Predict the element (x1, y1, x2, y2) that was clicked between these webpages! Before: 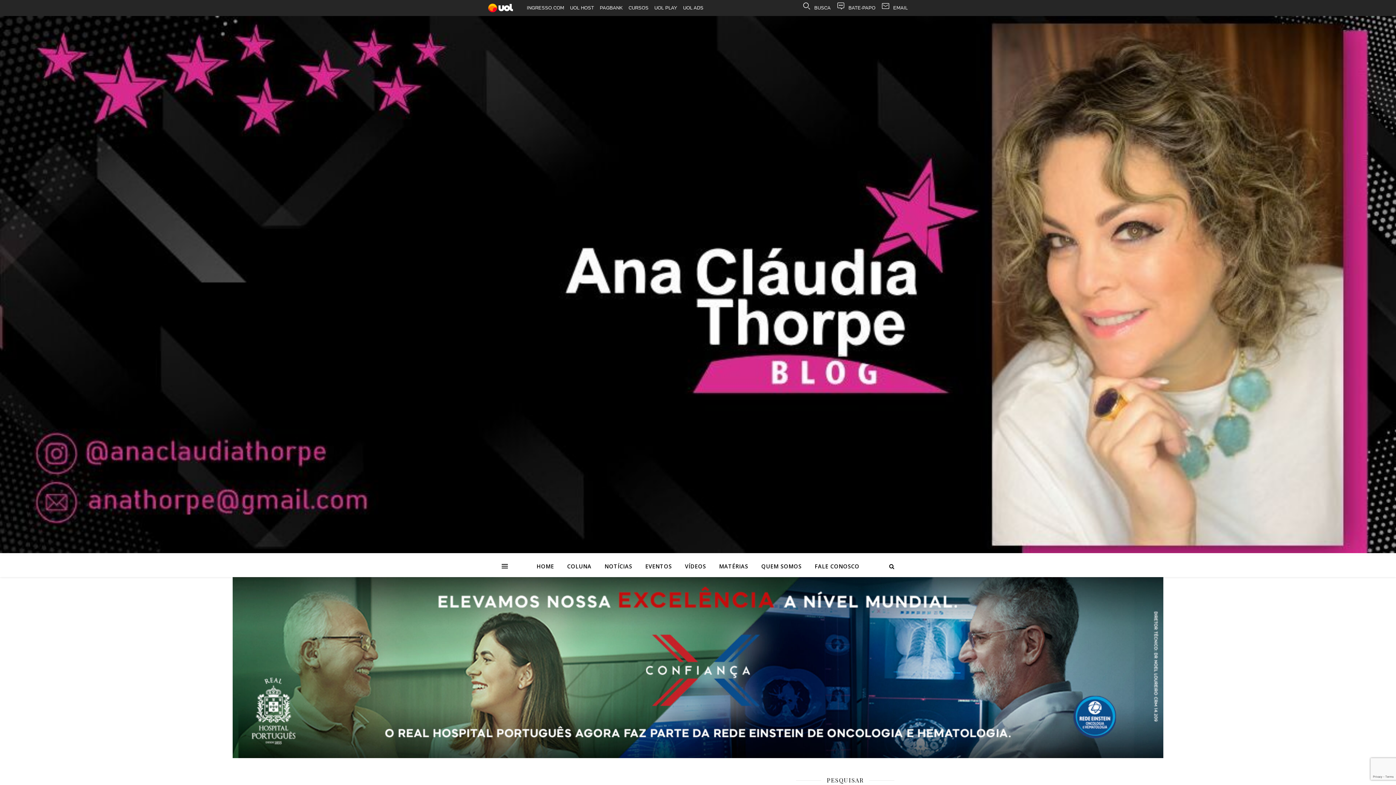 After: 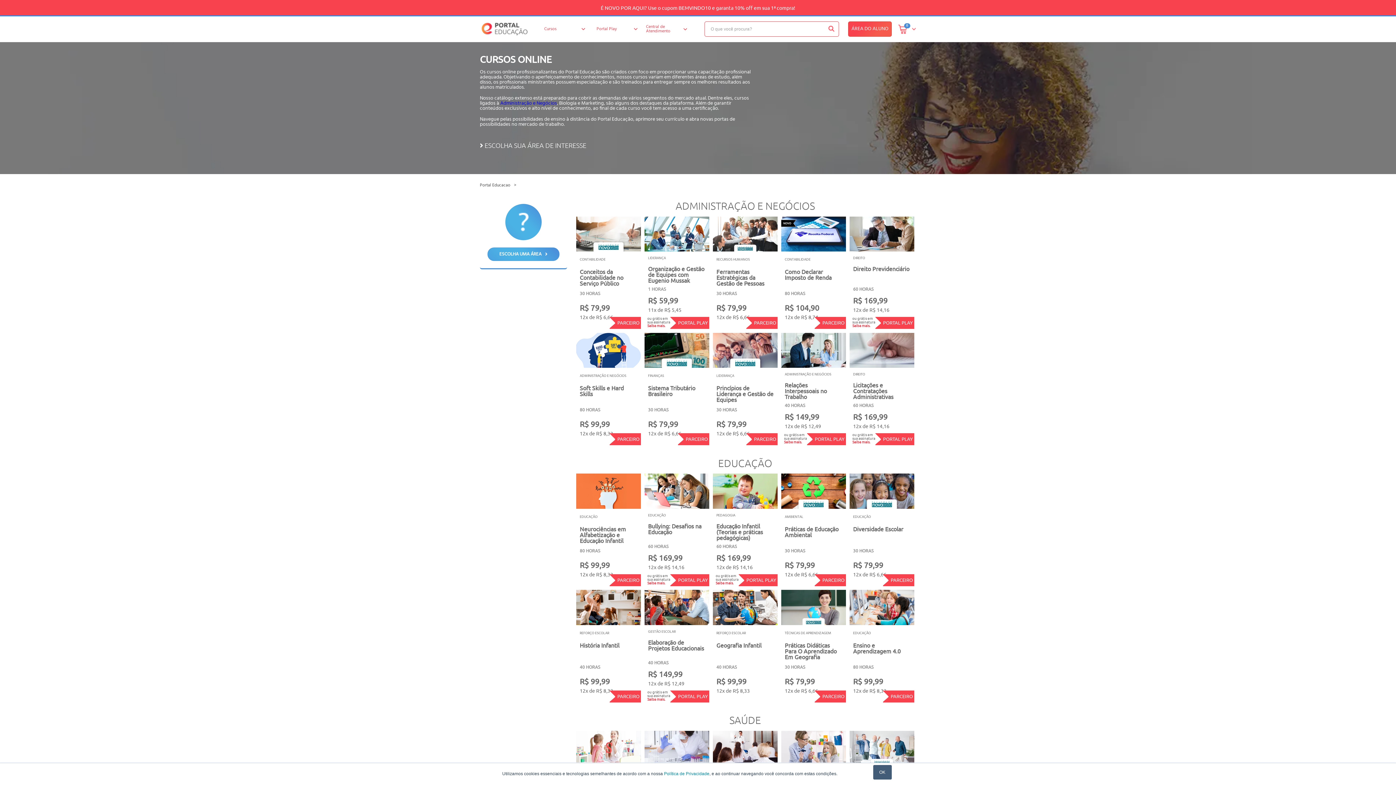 Action: label: CURSOS bbox: (625, 0, 651, 16)